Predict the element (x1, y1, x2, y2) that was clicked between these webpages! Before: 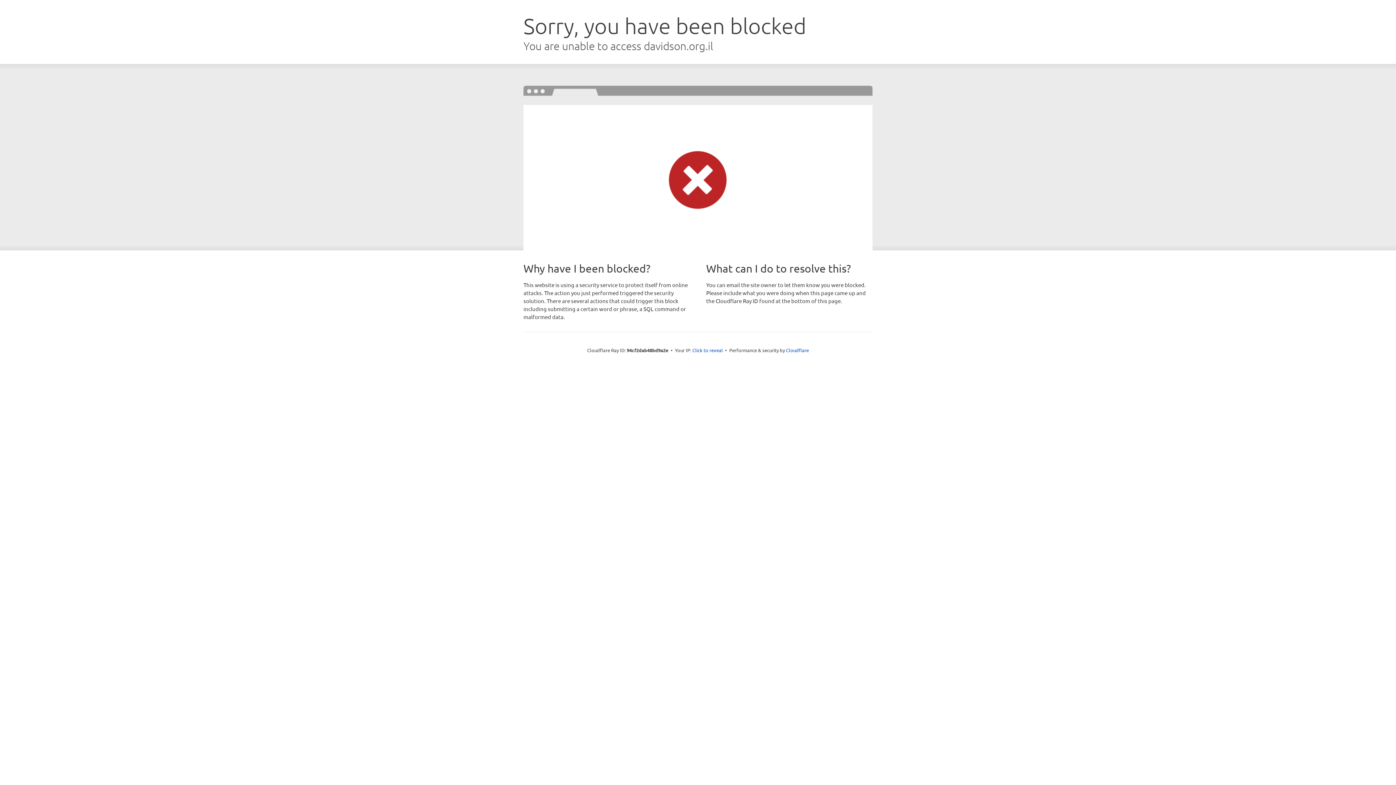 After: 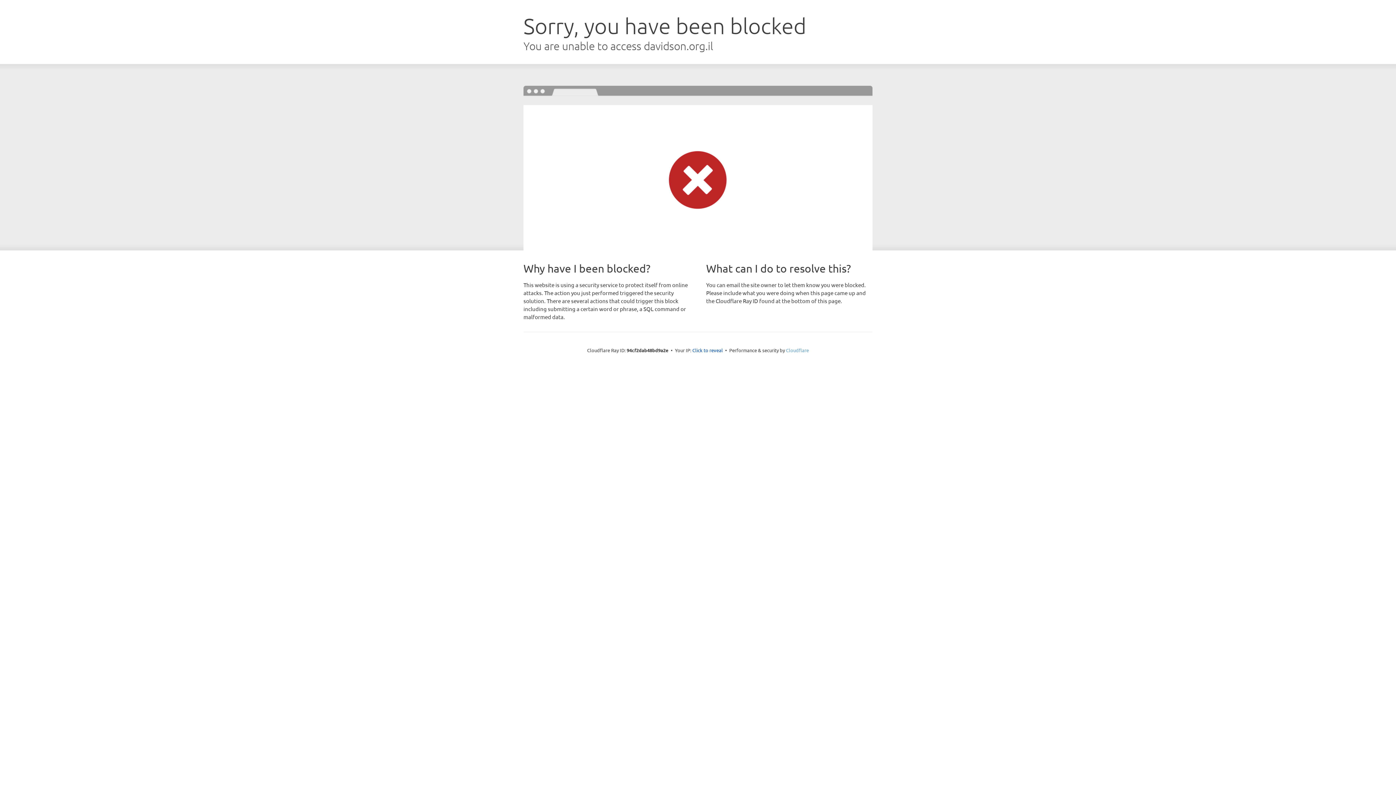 Action: bbox: (786, 347, 809, 353) label: Cloudflare